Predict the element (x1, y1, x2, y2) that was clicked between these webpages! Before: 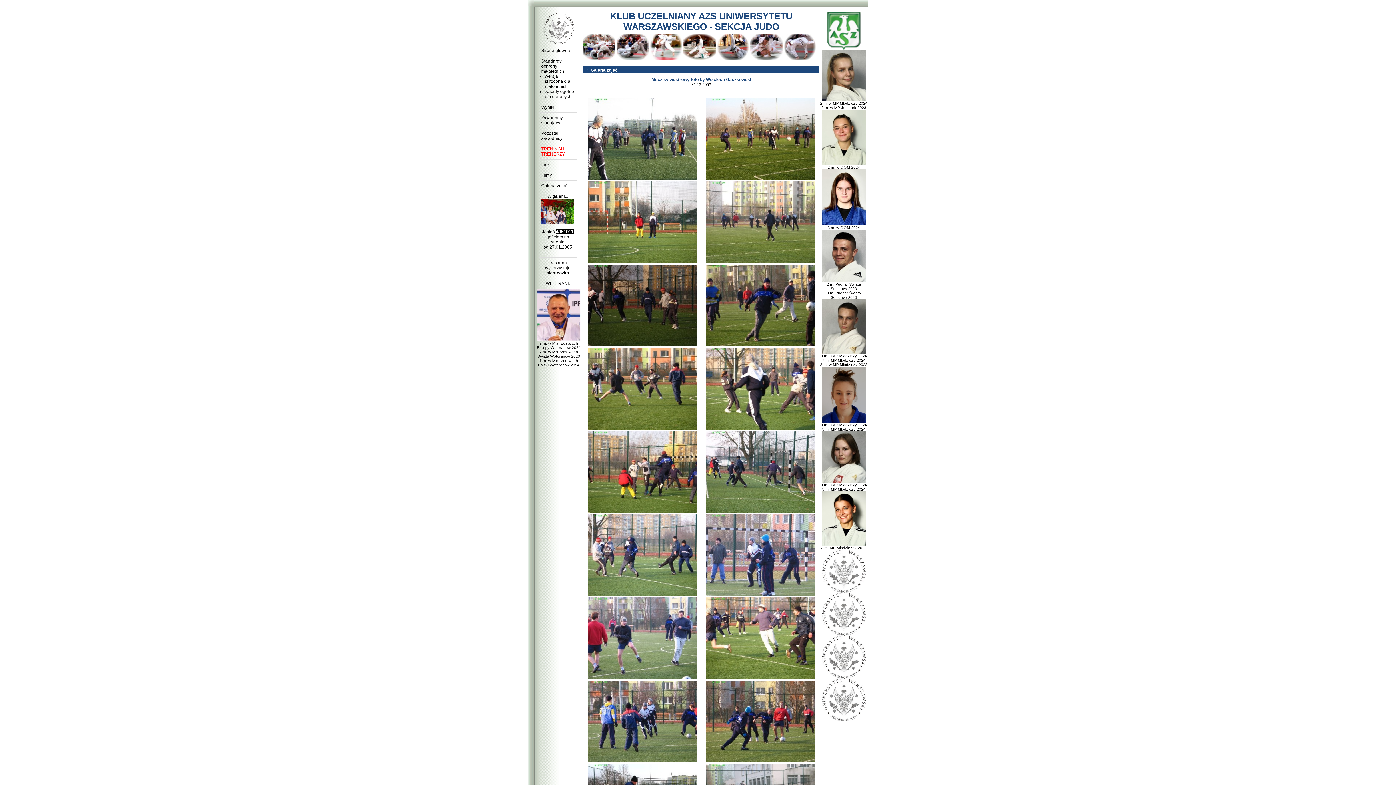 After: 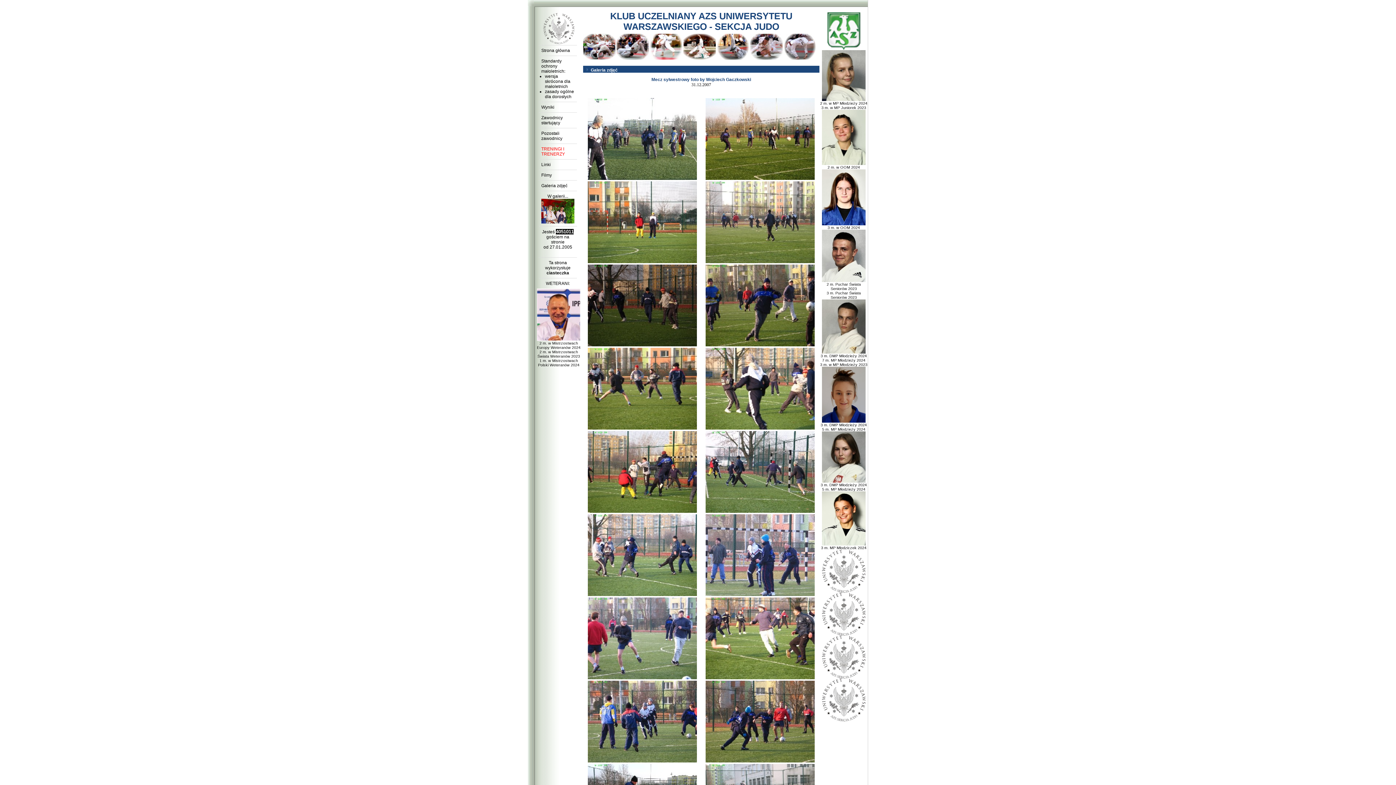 Action: bbox: (588, 509, 697, 514)